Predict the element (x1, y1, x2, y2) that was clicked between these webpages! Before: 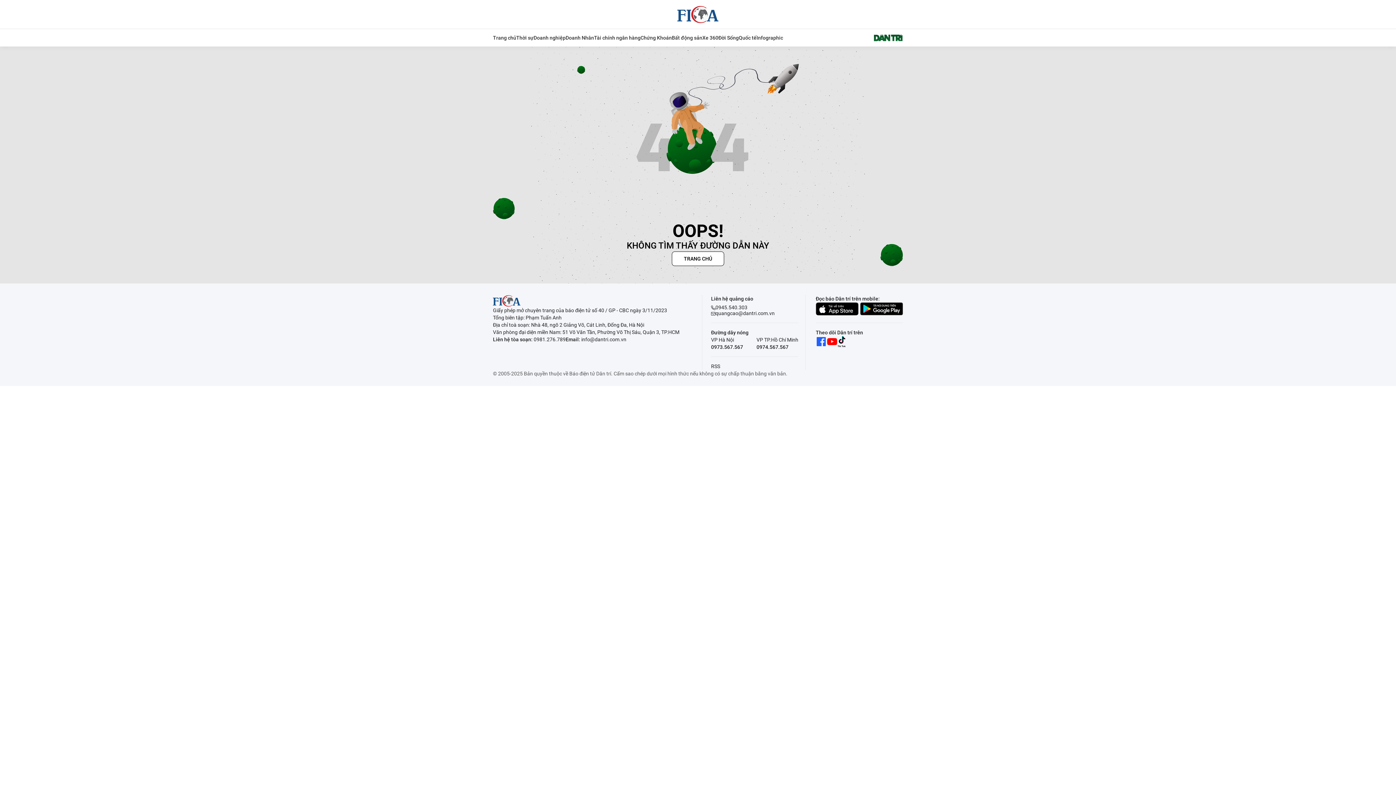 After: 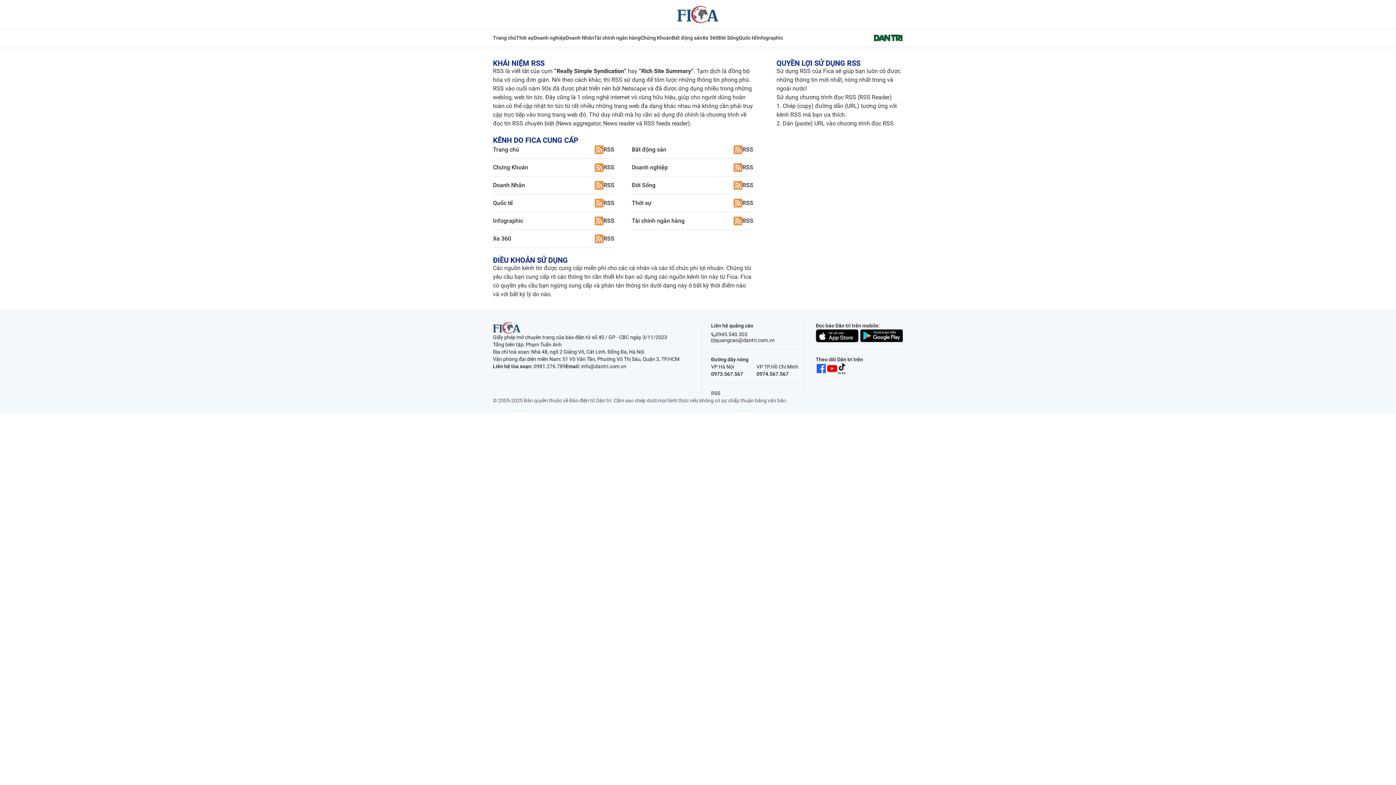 Action: label: RSS bbox: (711, 363, 720, 369)